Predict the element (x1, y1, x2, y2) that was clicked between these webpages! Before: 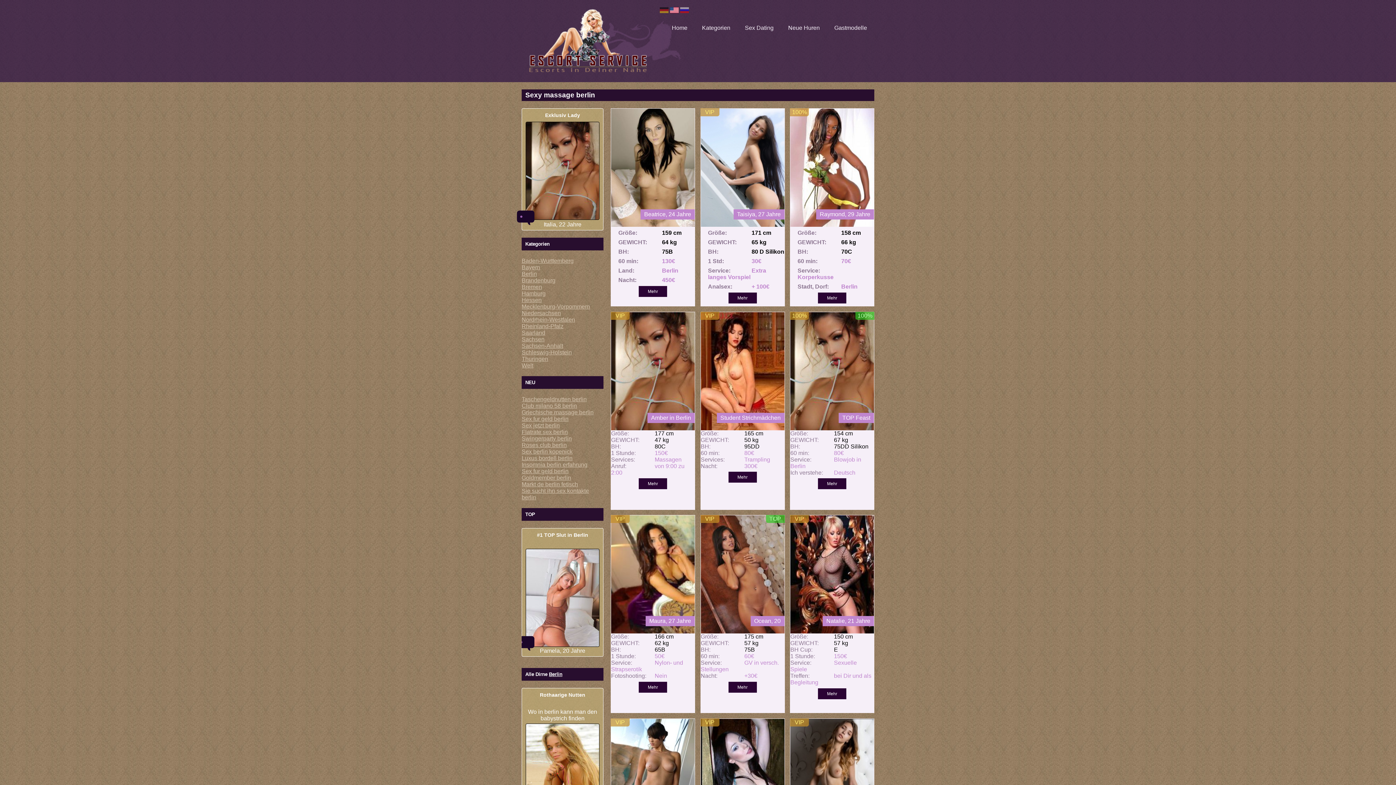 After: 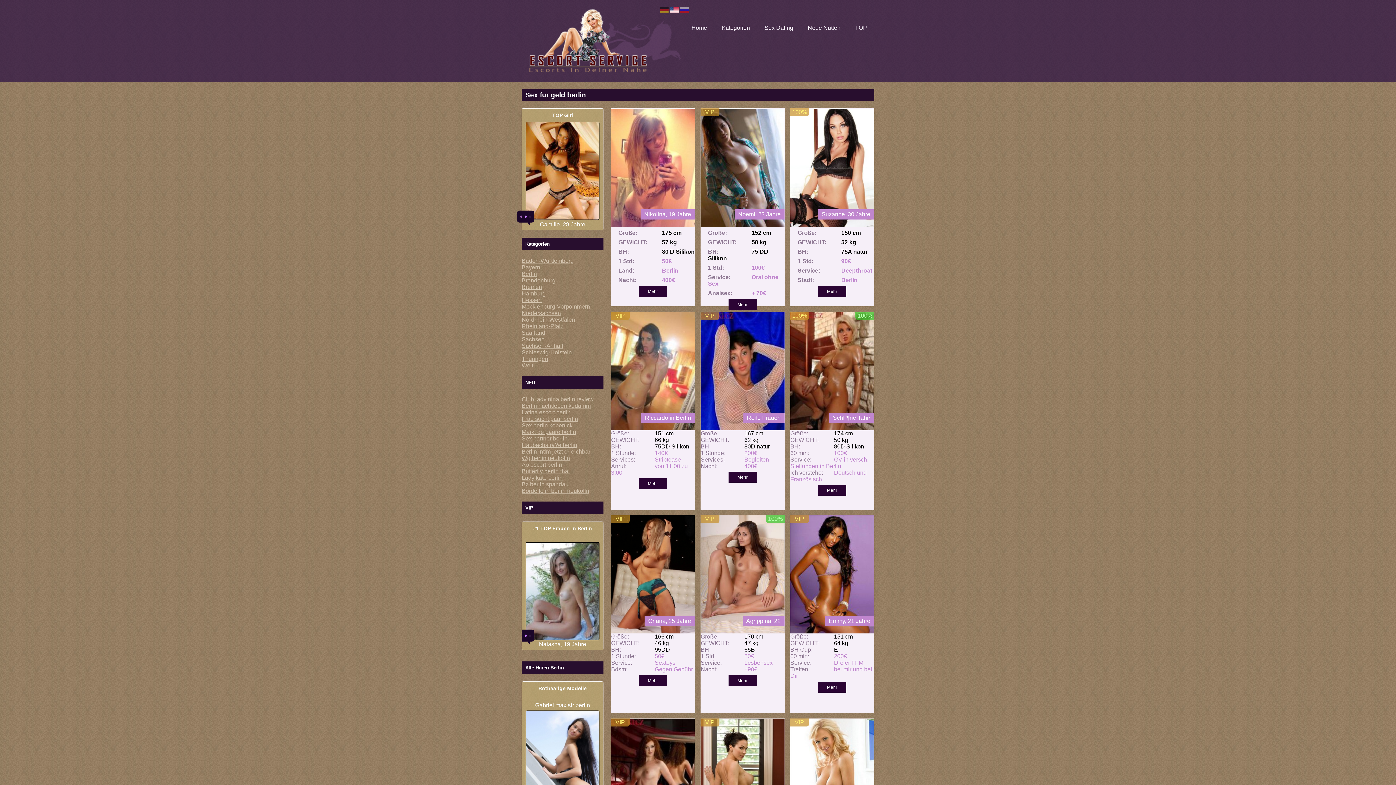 Action: label: Sex fur geld berlin bbox: (521, 468, 568, 474)